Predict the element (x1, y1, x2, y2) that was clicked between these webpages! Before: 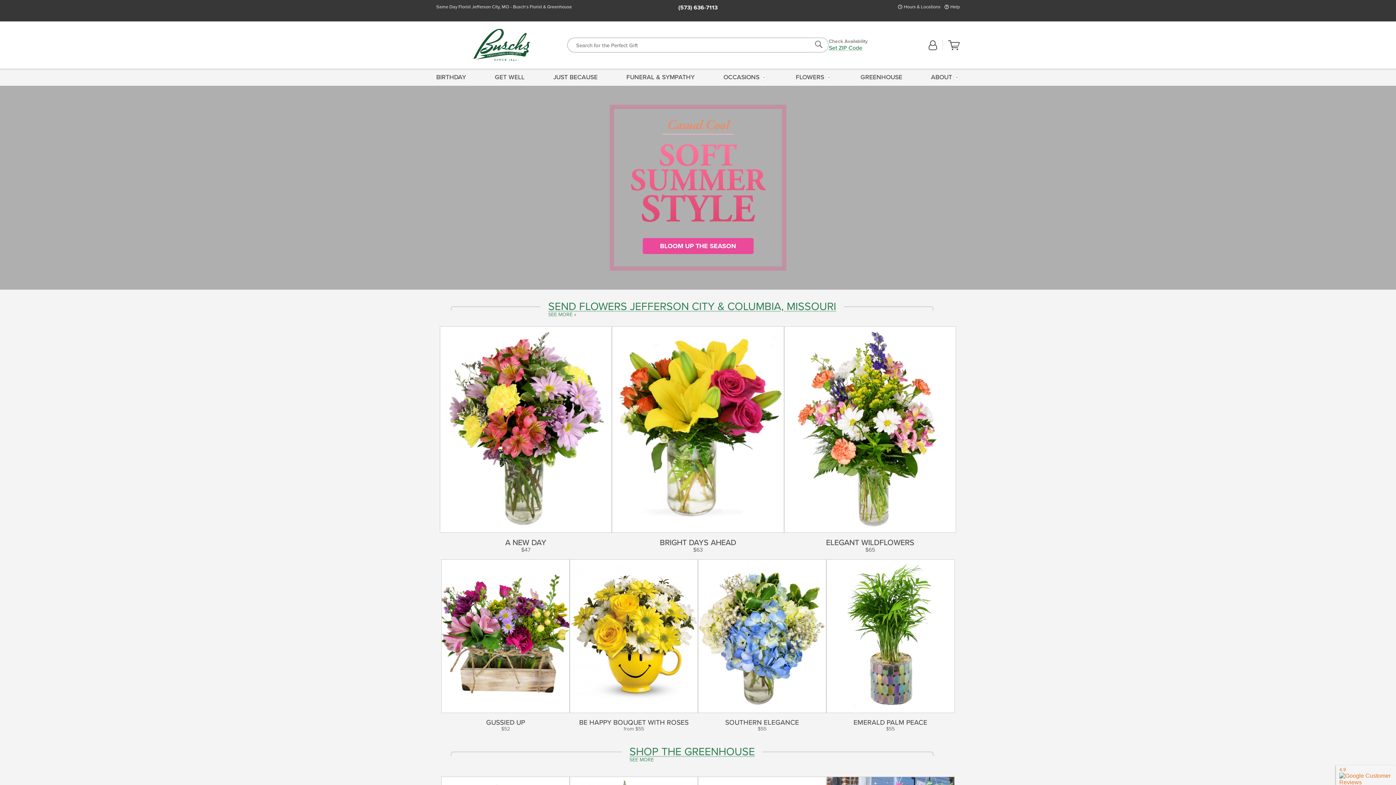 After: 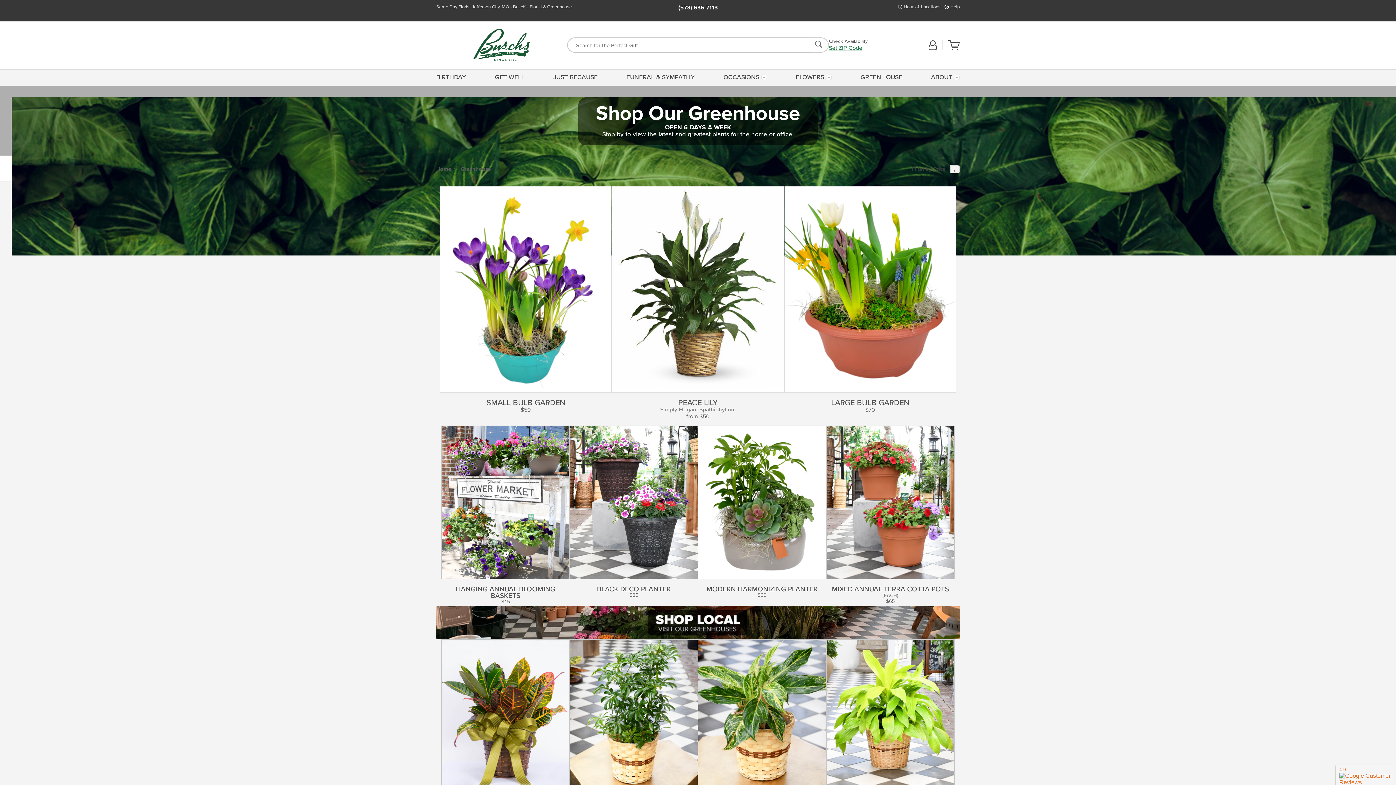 Action: label: GREENHOUSE bbox: (858, 68, 905, 85)